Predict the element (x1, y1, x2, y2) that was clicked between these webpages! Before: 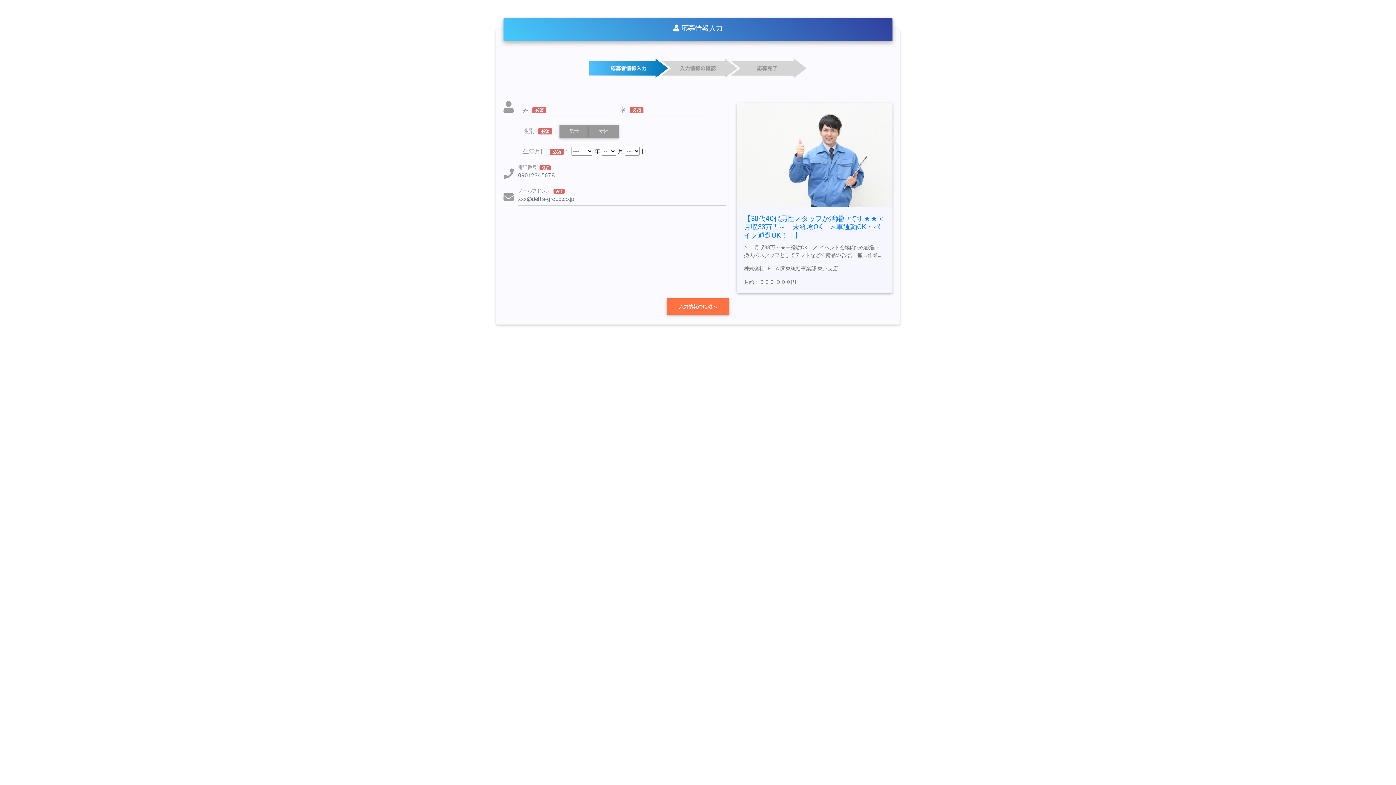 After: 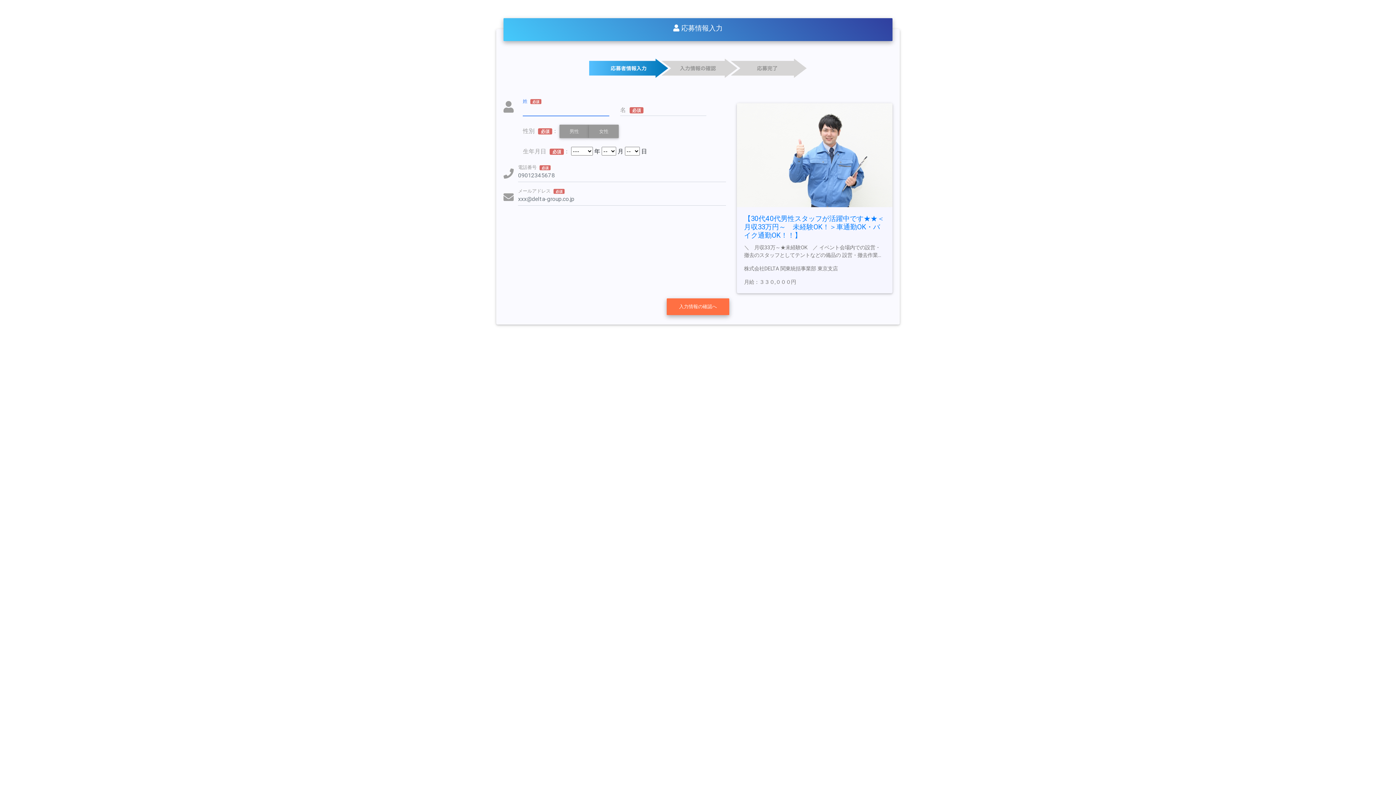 Action: label: 入力情報の確認へ bbox: (666, 298, 729, 315)